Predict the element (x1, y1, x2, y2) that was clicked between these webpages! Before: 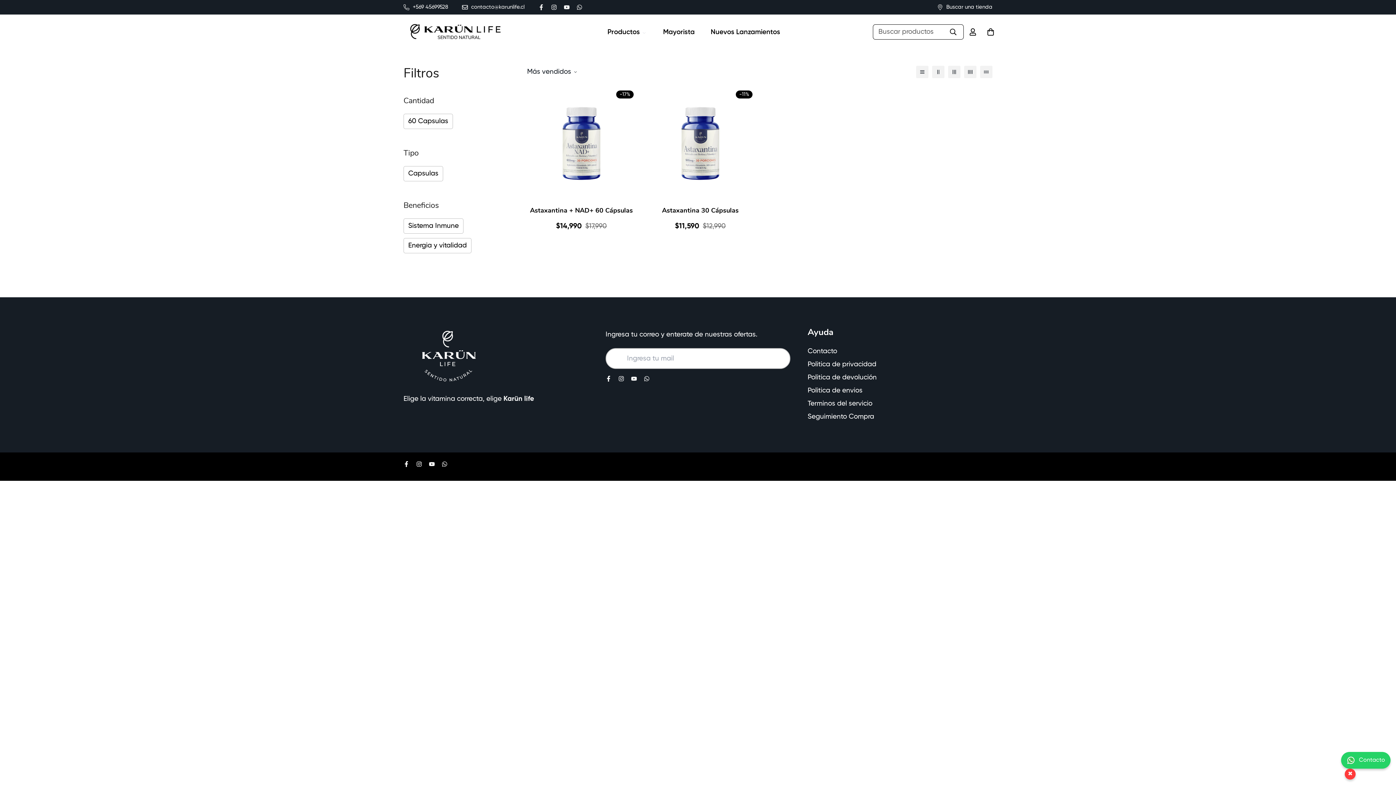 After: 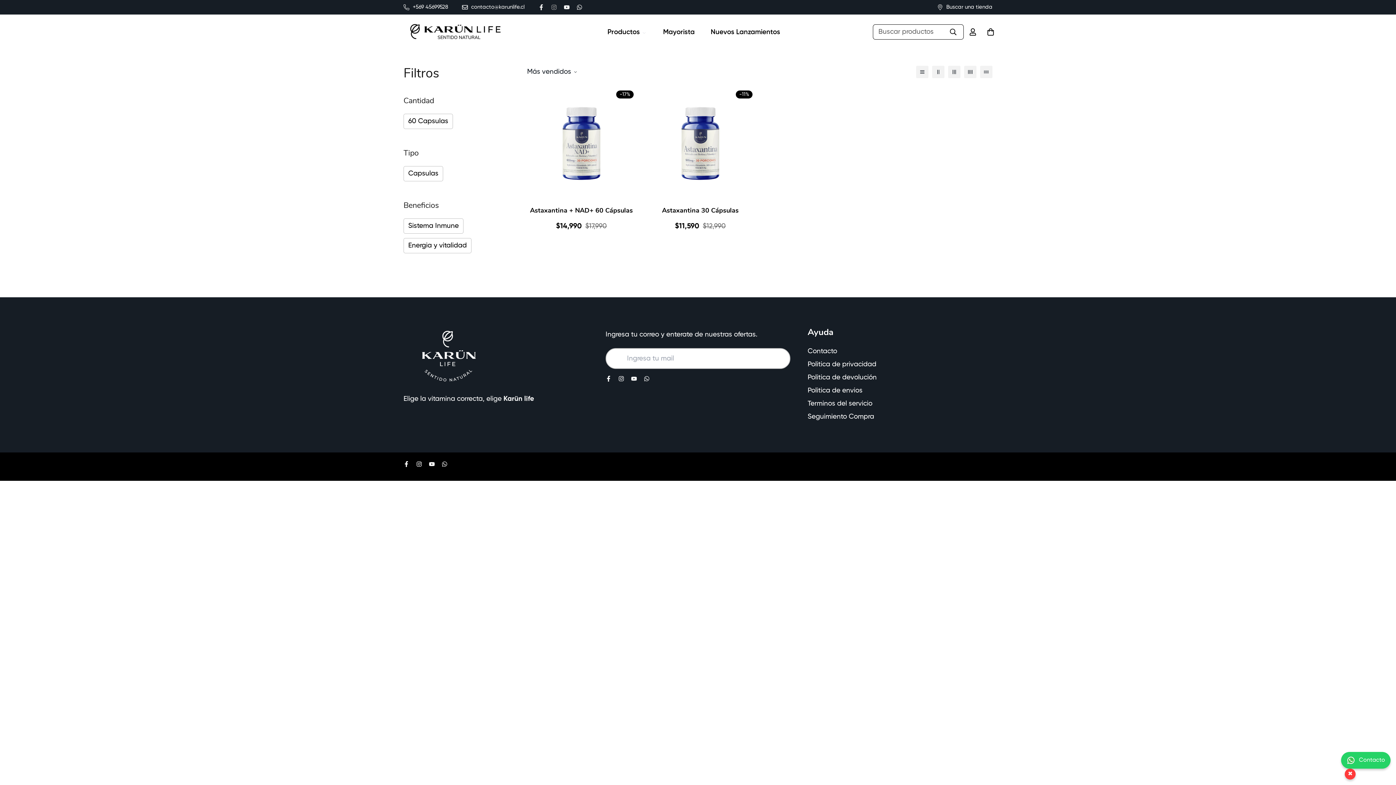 Action: bbox: (547, 4, 560, 10)